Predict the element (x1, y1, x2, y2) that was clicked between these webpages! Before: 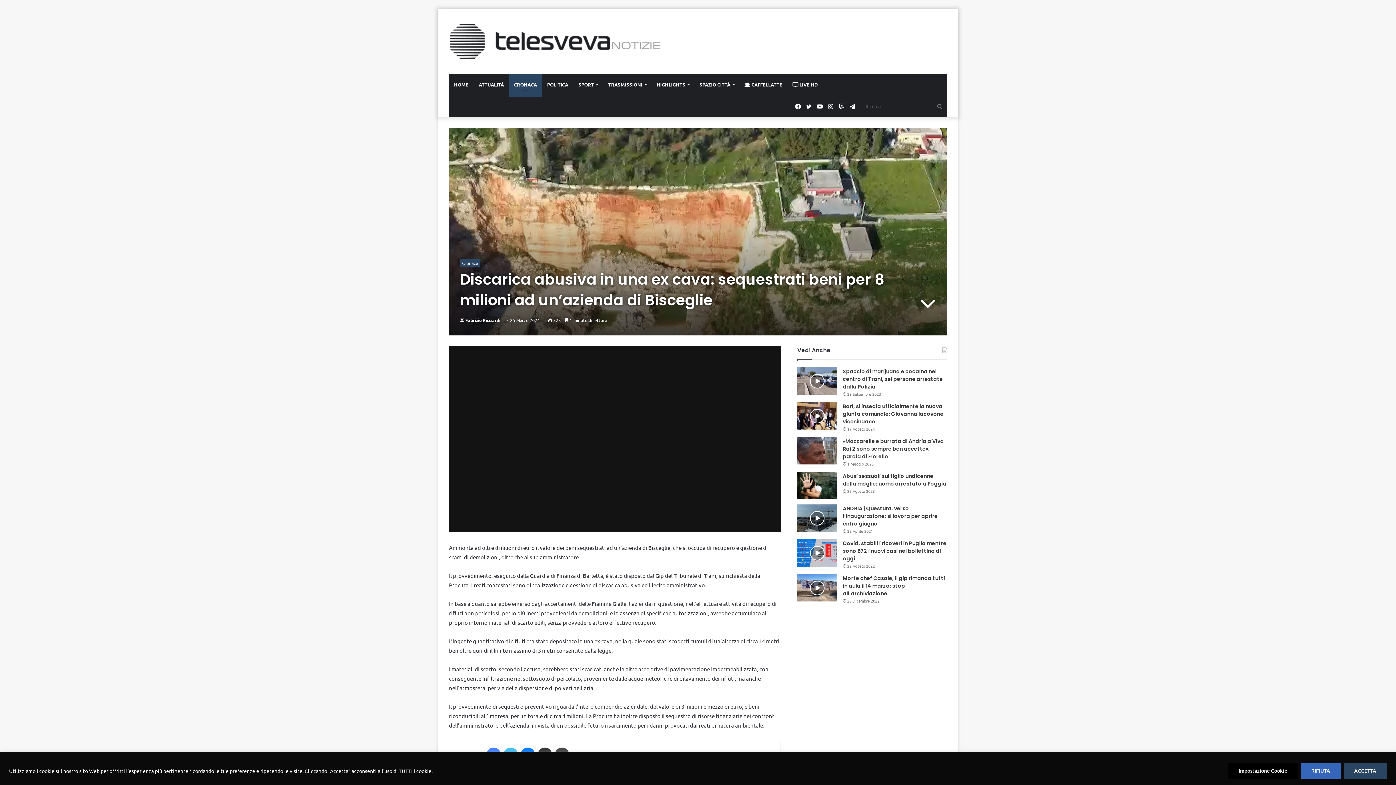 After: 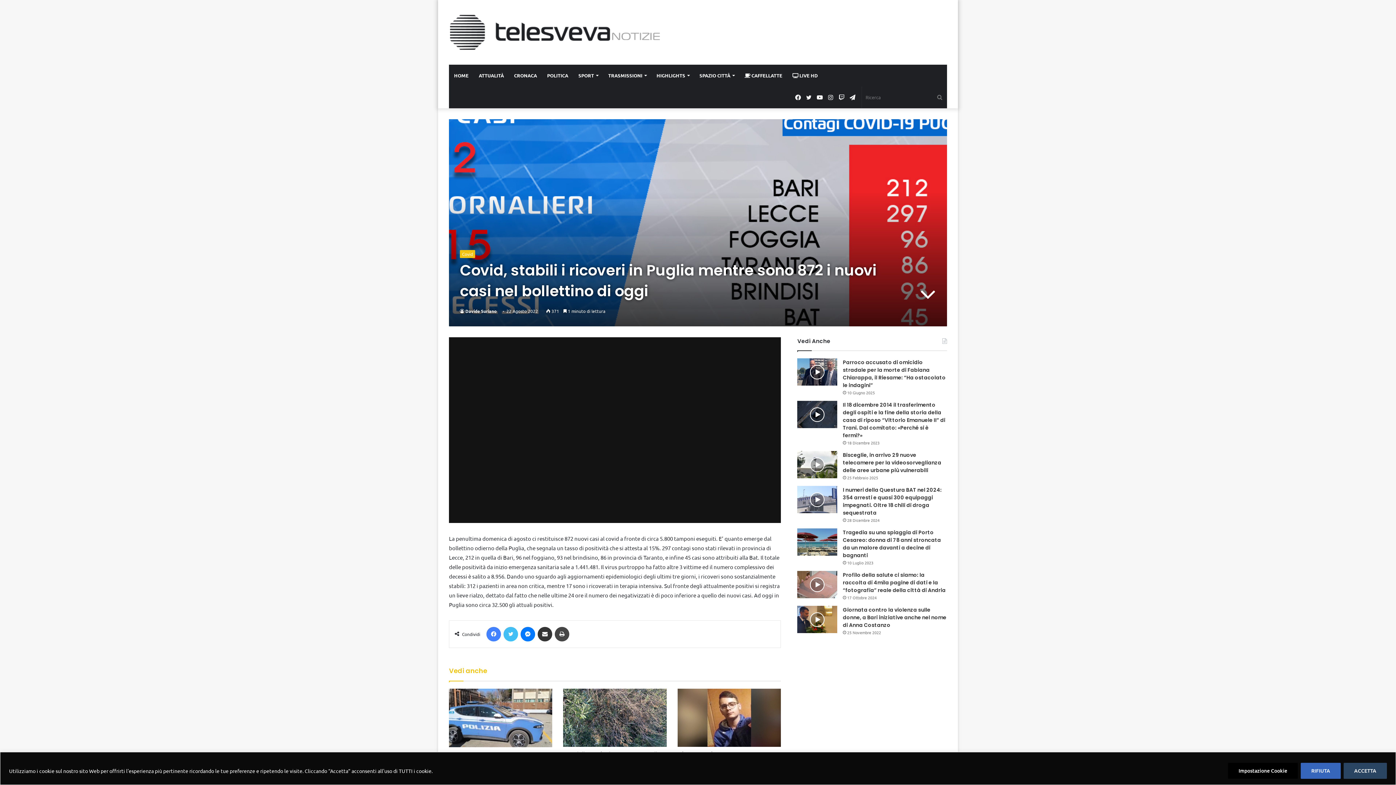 Action: bbox: (797, 539, 837, 566) label: Covid, stabili i ricoveri in Puglia mentre sono 872 i nuovi casi nel bollettino di oggi